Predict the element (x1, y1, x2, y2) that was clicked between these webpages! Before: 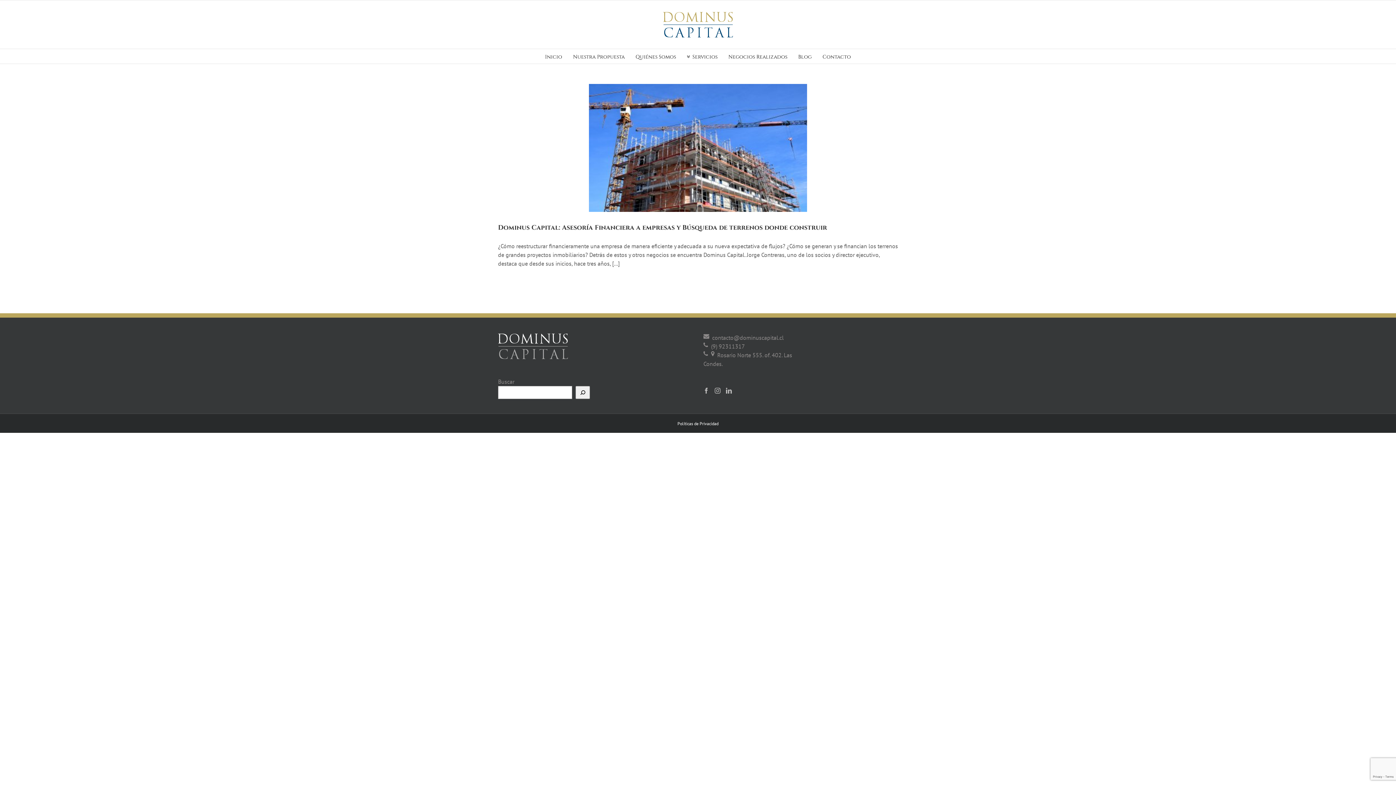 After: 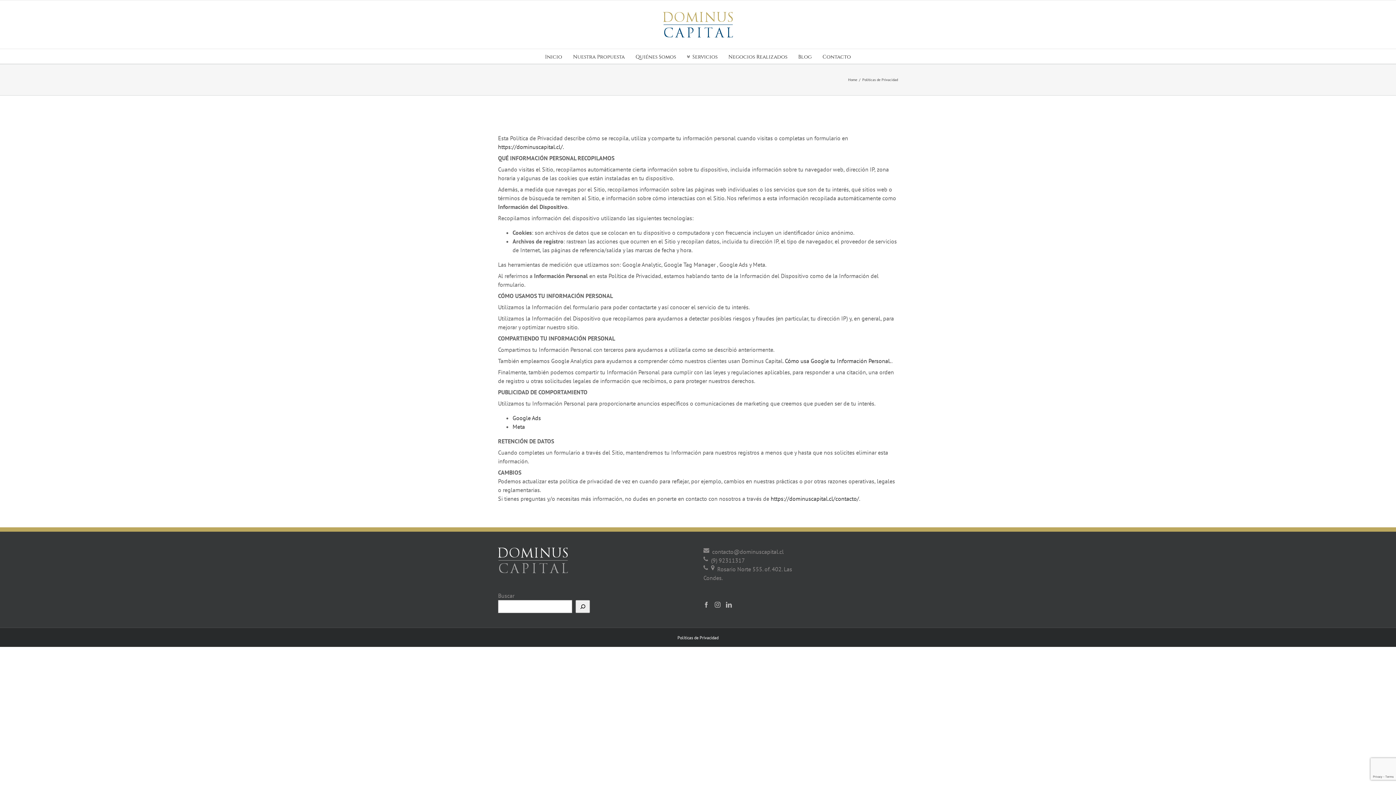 Action: label: Políticas de Privacidad bbox: (677, 421, 718, 426)